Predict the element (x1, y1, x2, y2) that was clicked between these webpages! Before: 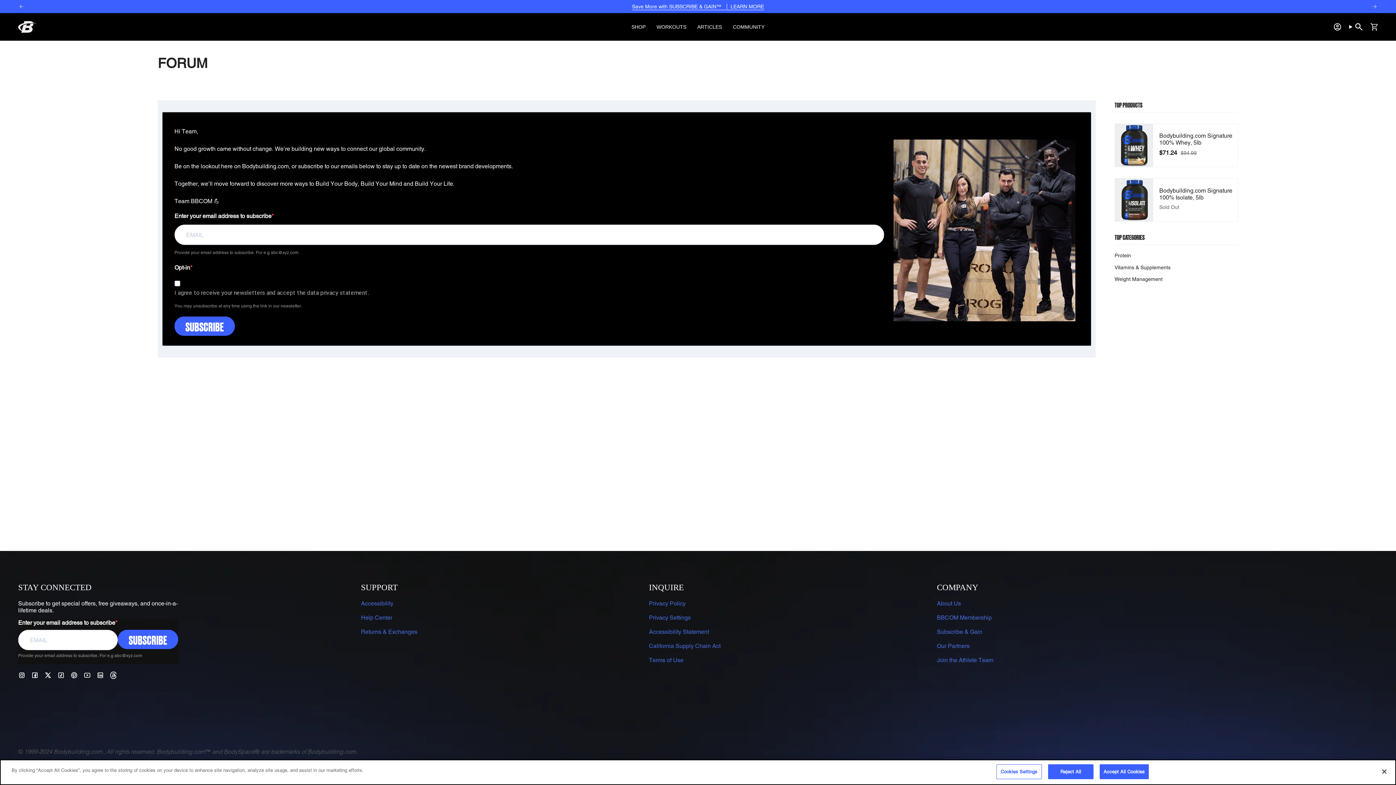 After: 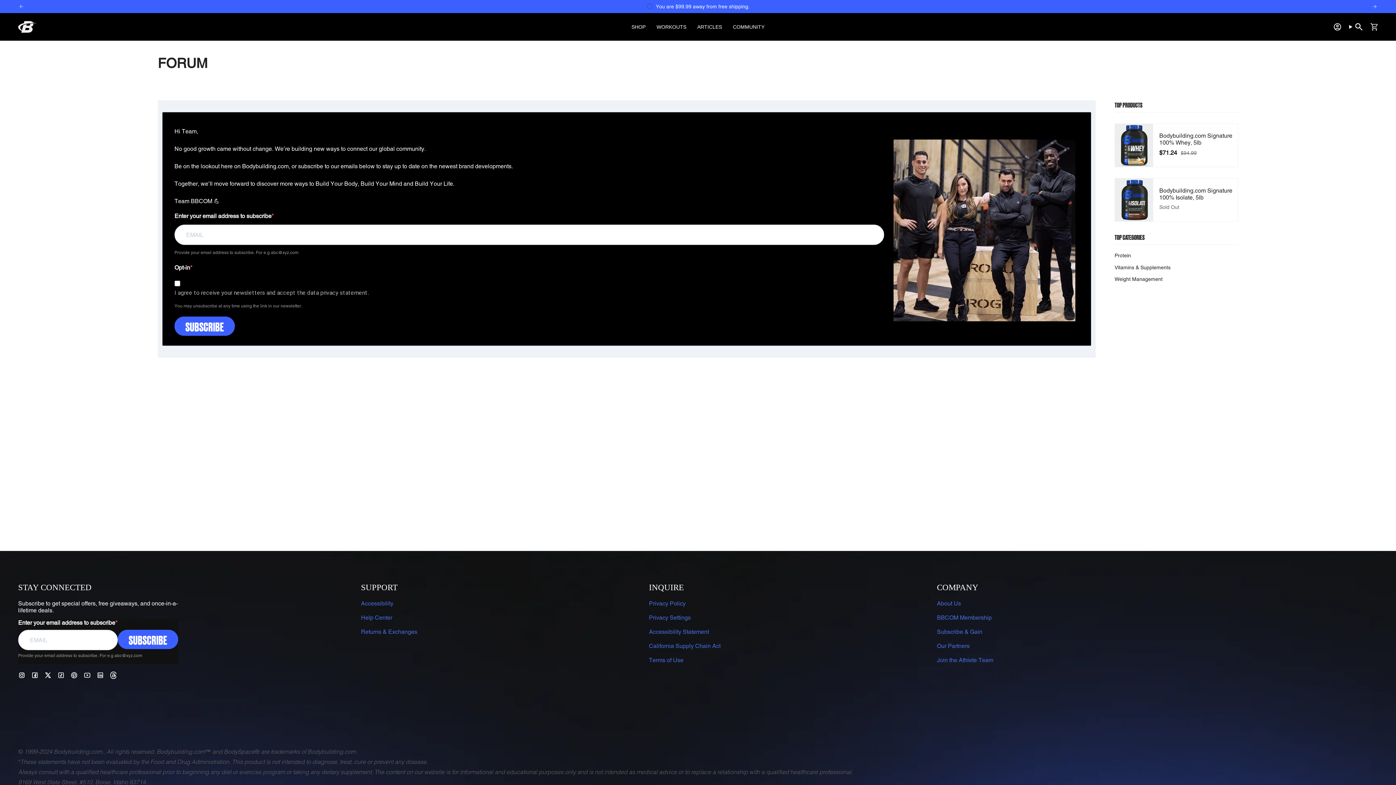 Action: label: Close bbox: (1376, 764, 1392, 780)